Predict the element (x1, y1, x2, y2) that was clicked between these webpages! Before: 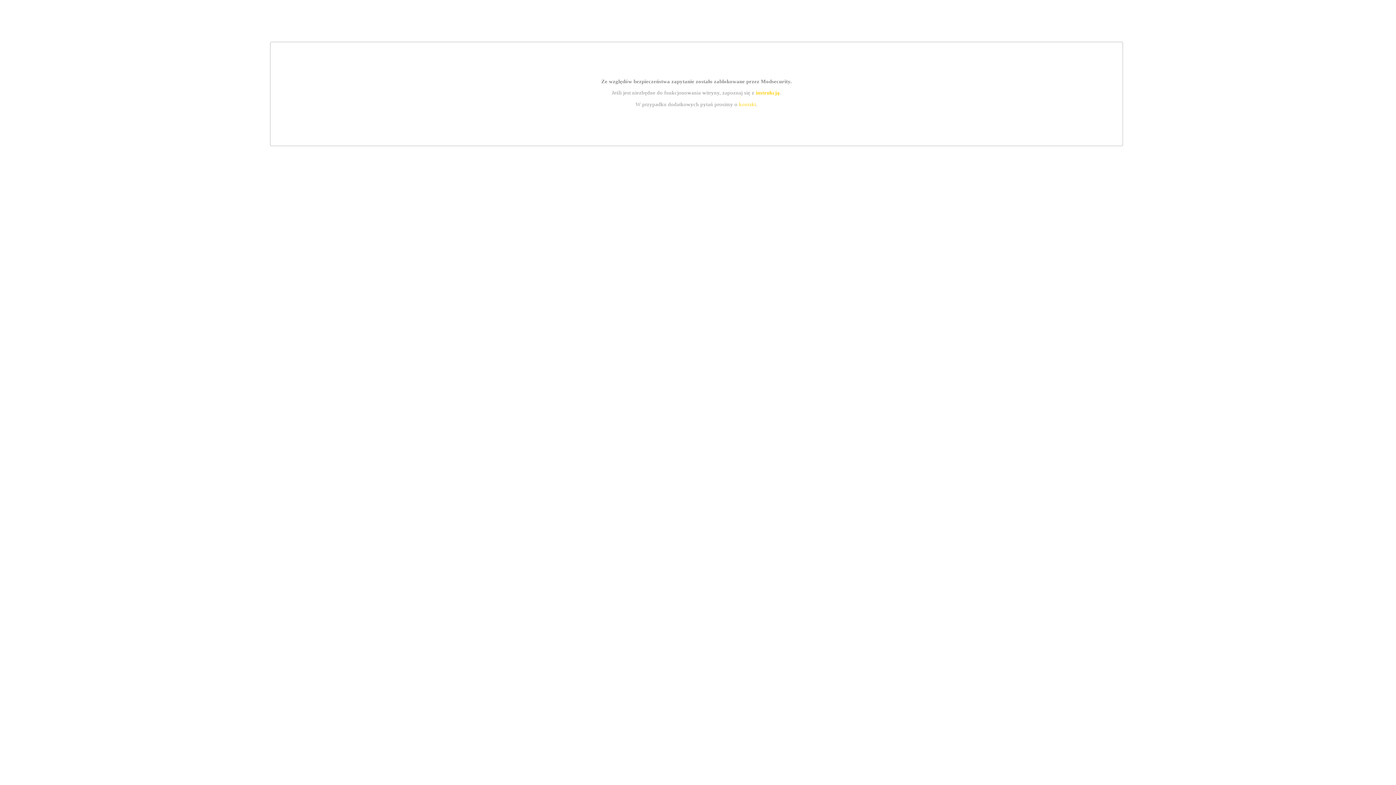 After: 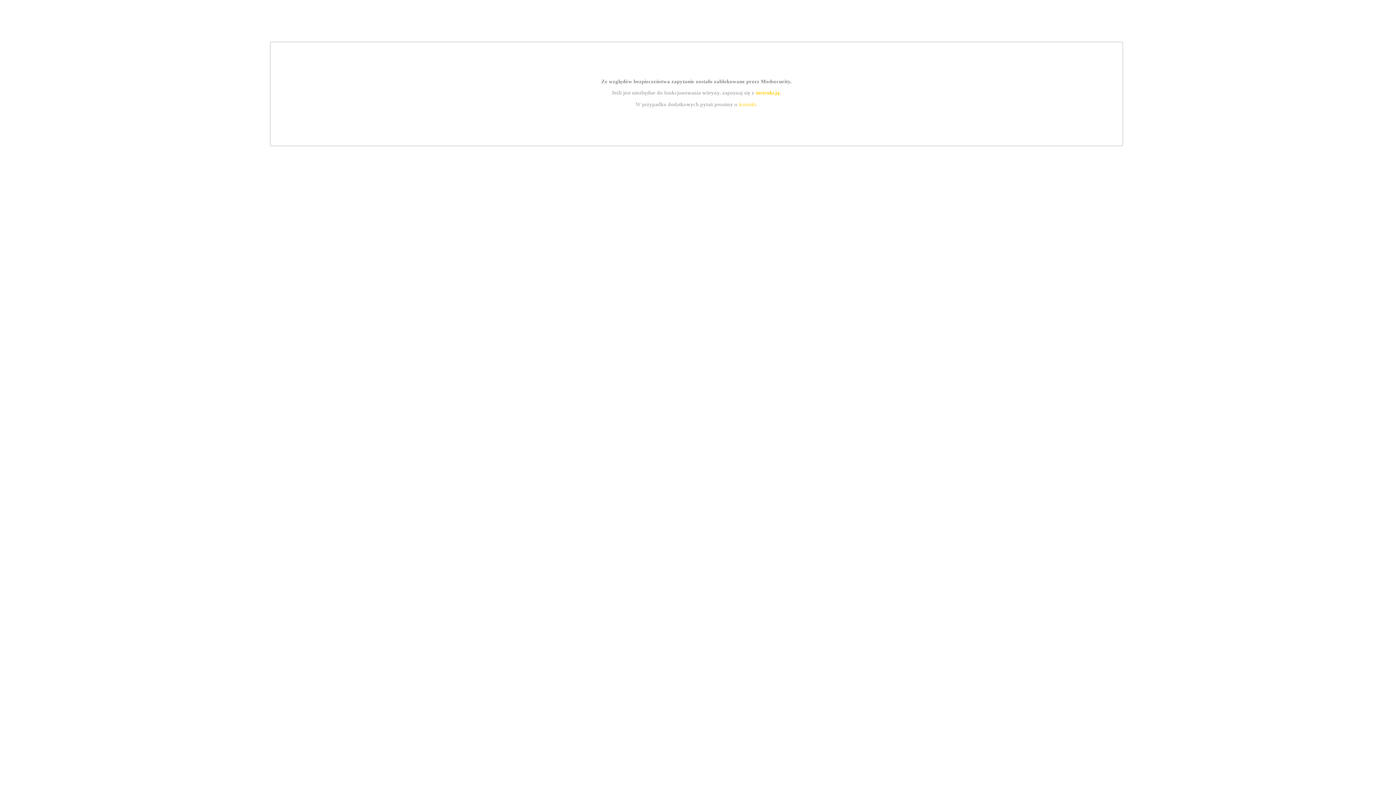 Action: label: kontakt bbox: (739, 101, 756, 107)